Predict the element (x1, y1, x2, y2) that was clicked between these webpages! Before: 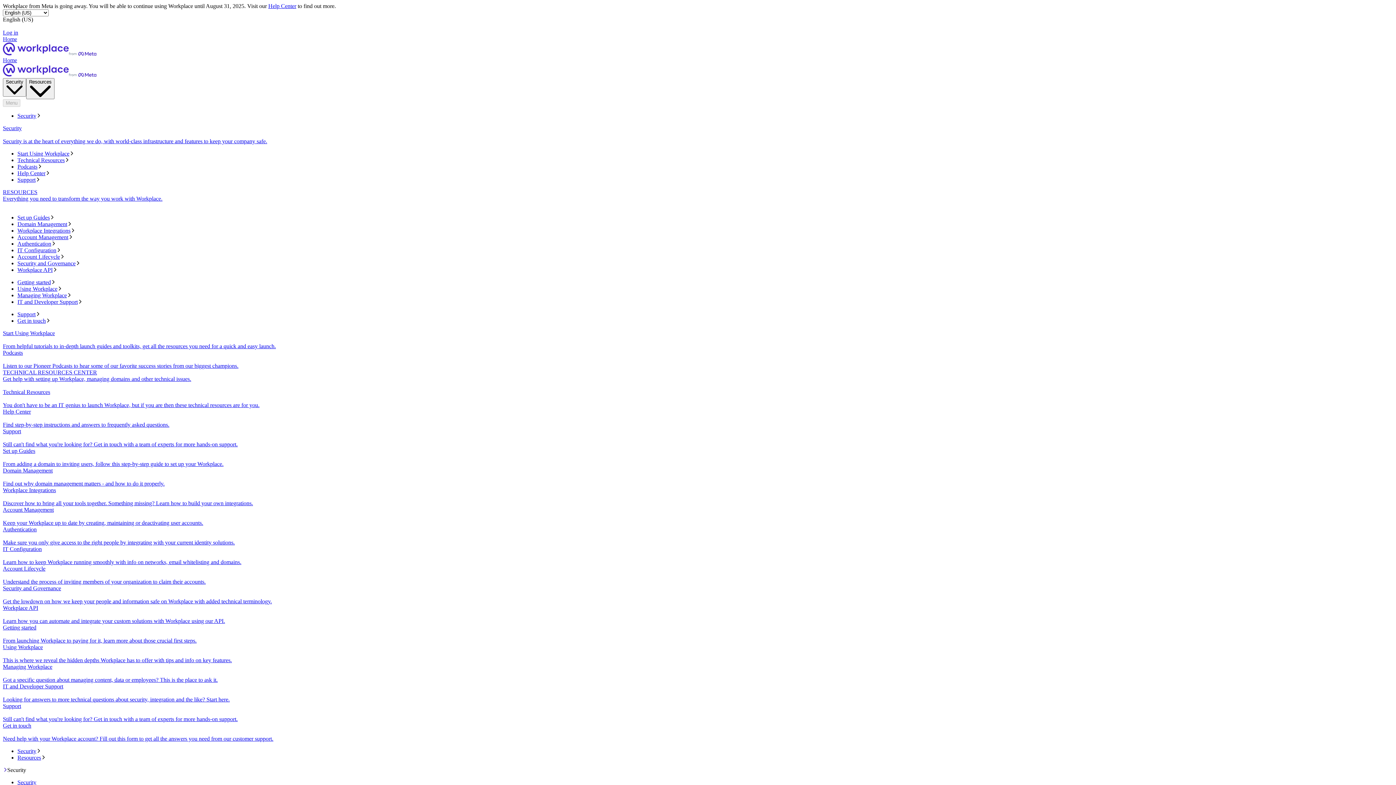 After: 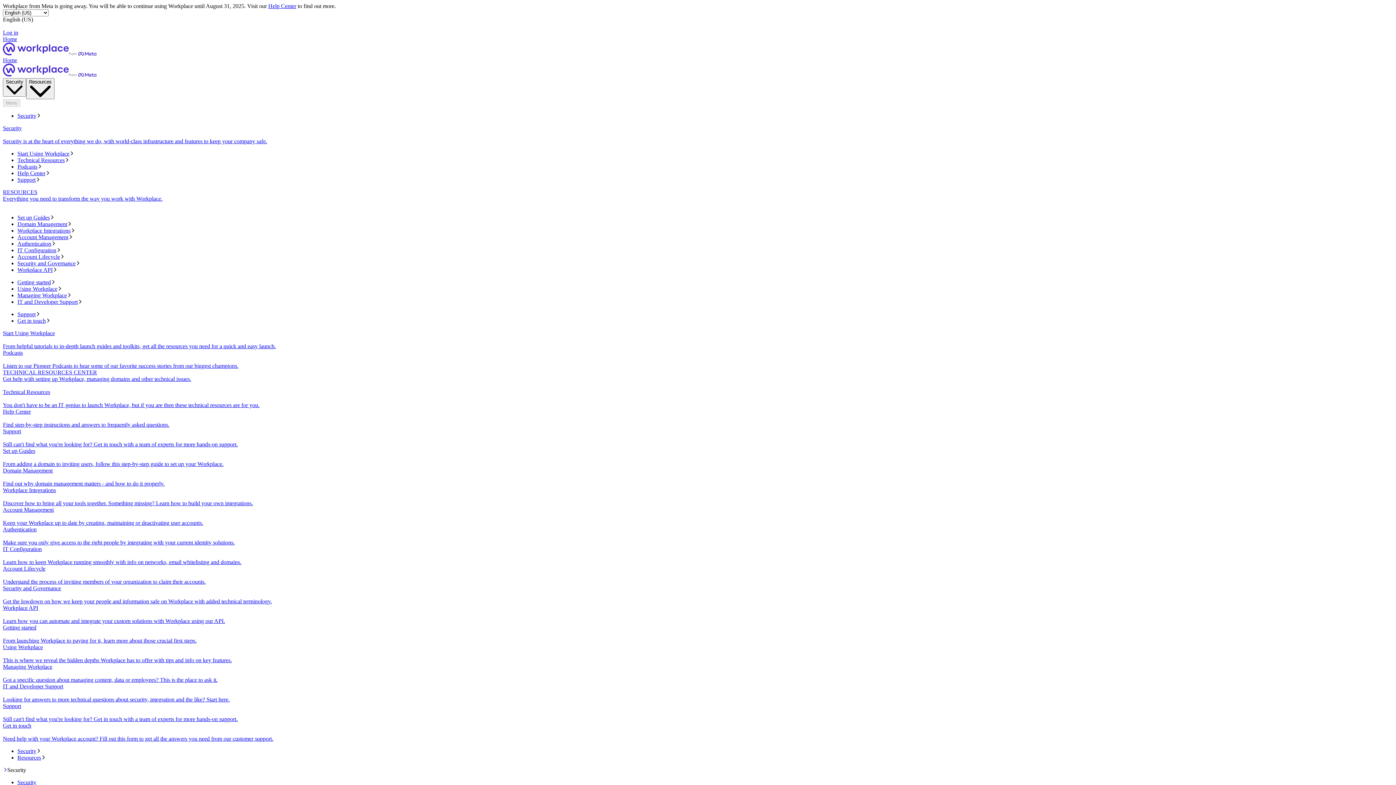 Action: label: Account Management
Keep your Workplace up to date by creating, maintaining or deactivating user accounts. bbox: (2, 507, 1393, 526)